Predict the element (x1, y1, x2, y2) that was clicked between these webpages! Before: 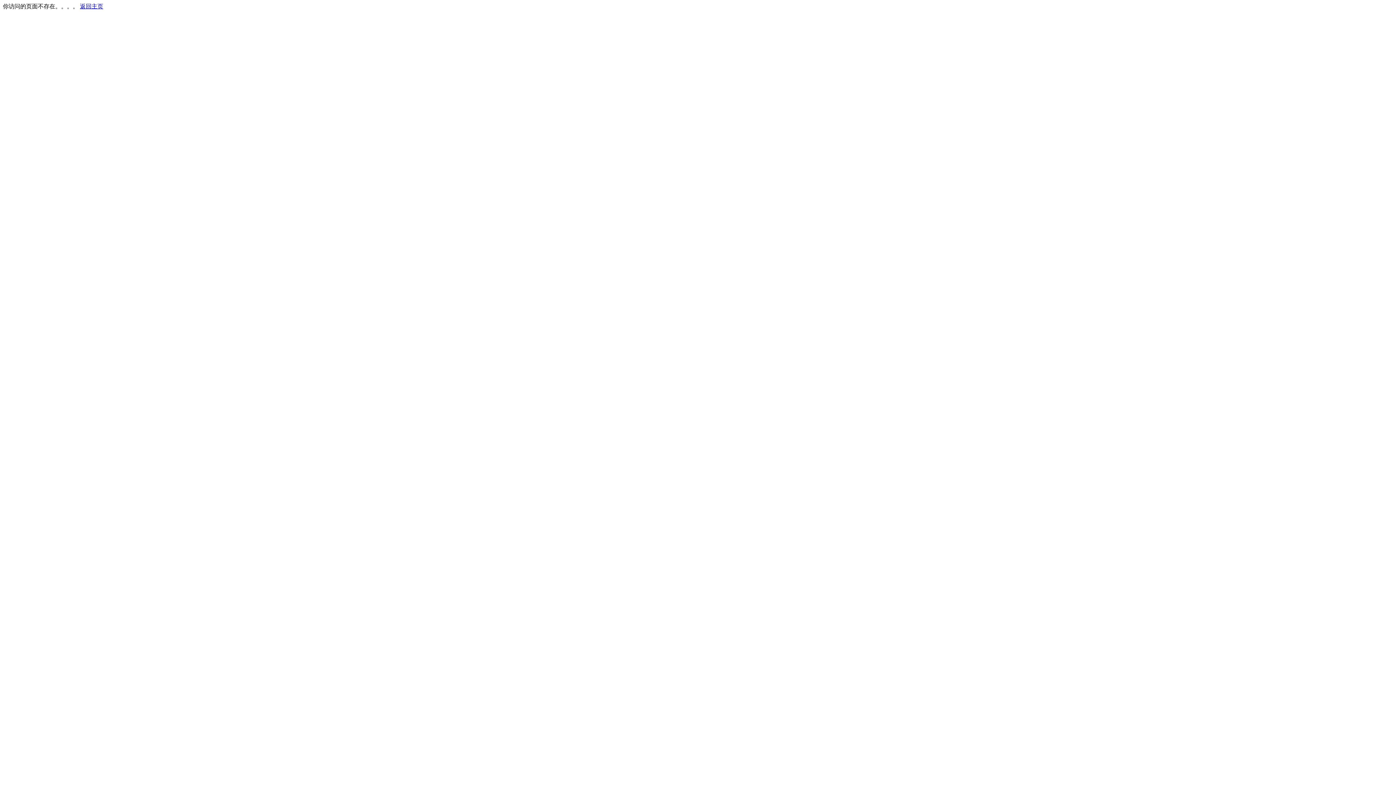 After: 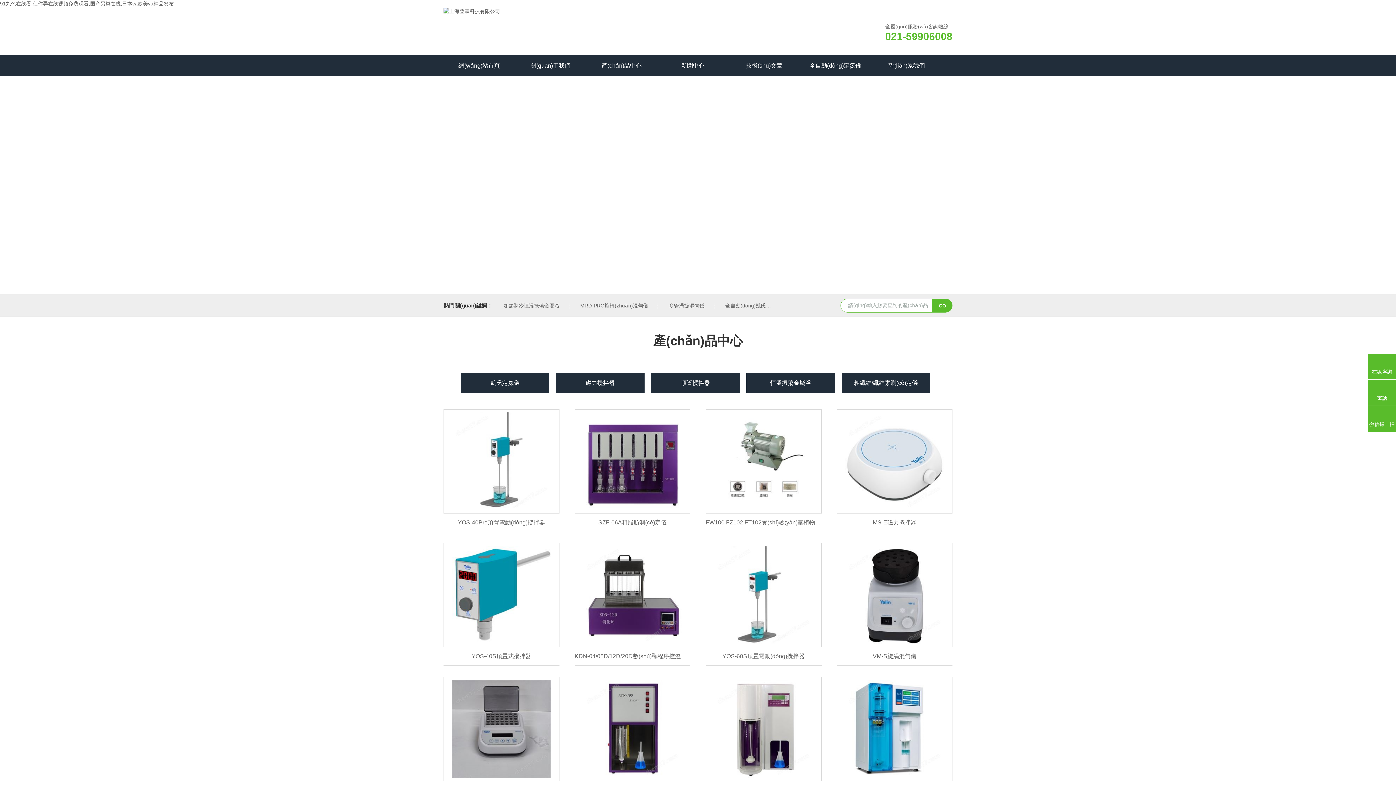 Action: label: 返回主页 bbox: (80, 3, 103, 9)